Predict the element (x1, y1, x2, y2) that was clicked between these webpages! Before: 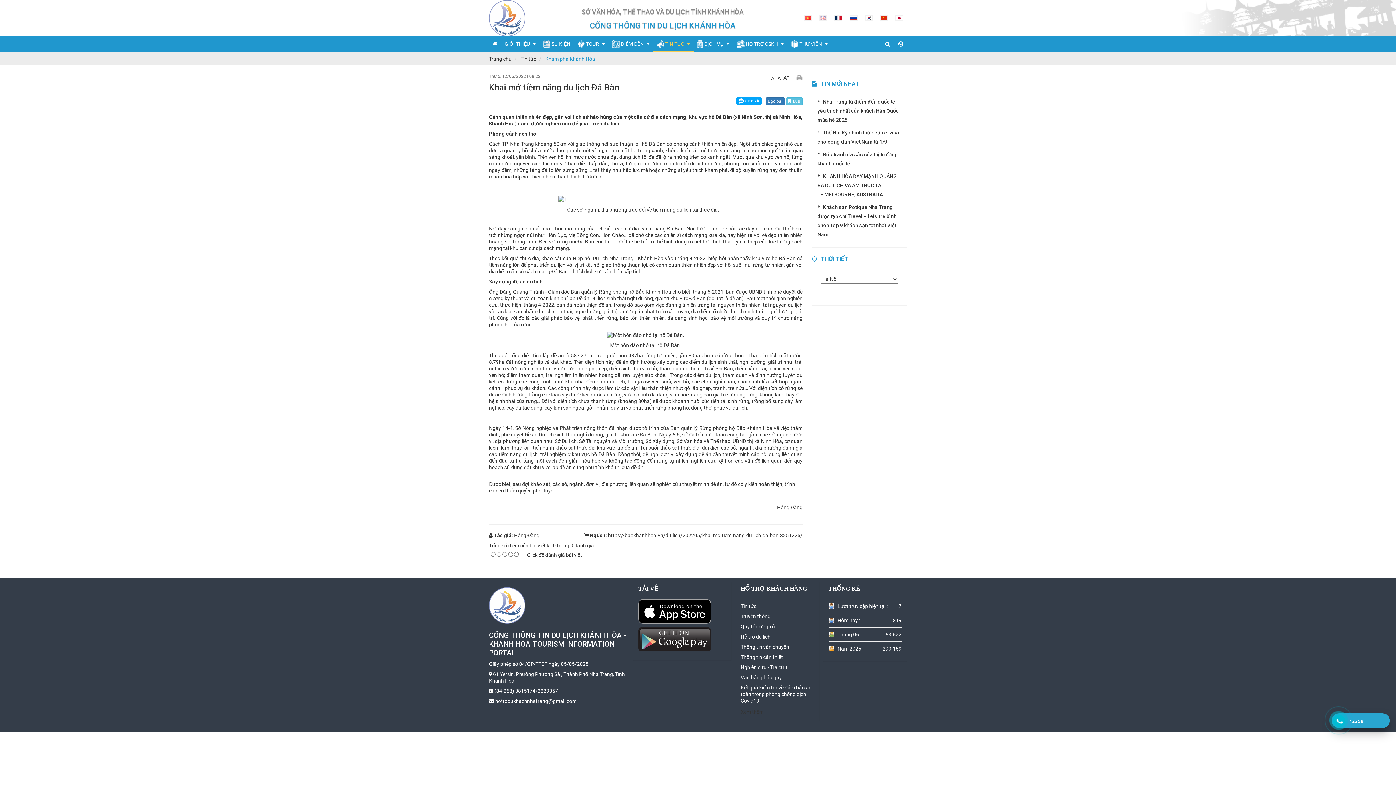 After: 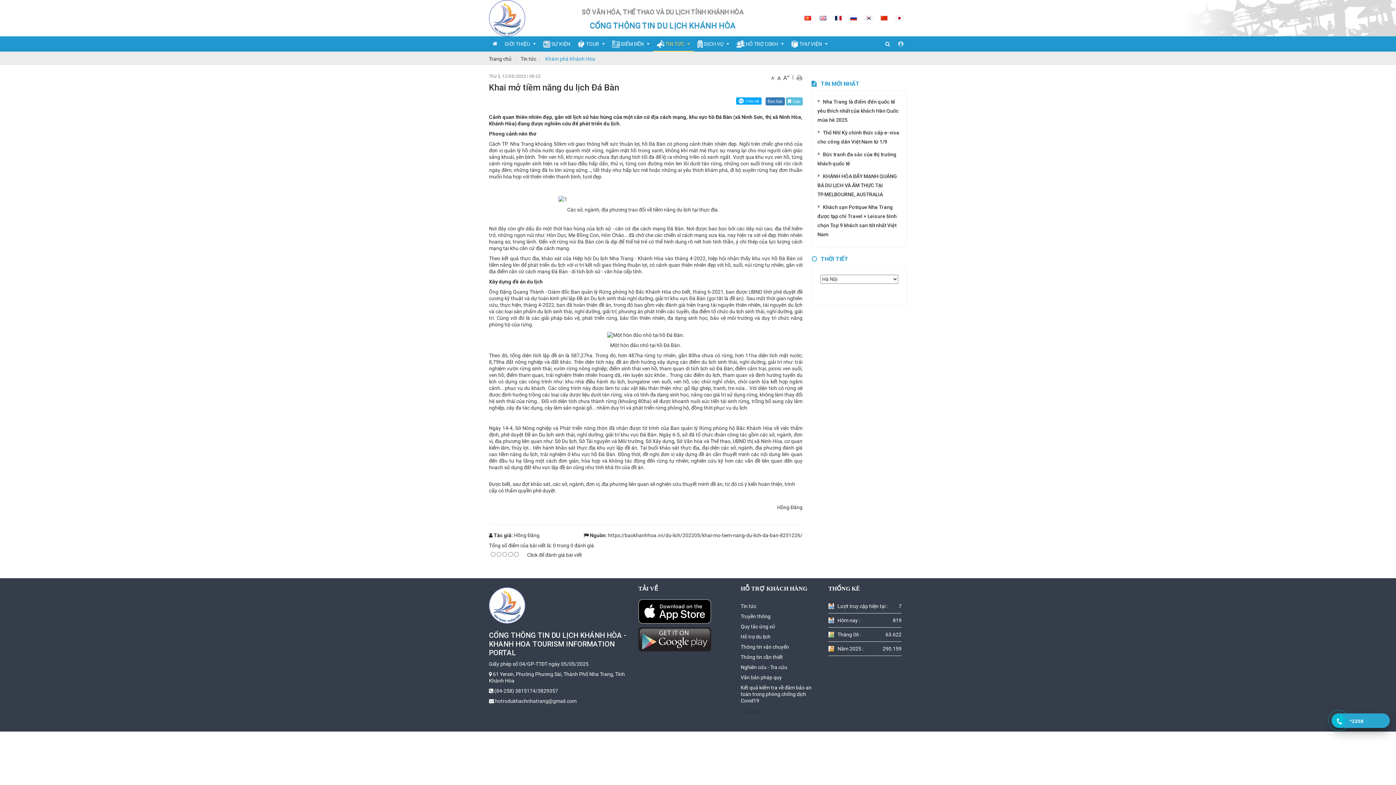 Action: bbox: (1334, 716, 1344, 726)